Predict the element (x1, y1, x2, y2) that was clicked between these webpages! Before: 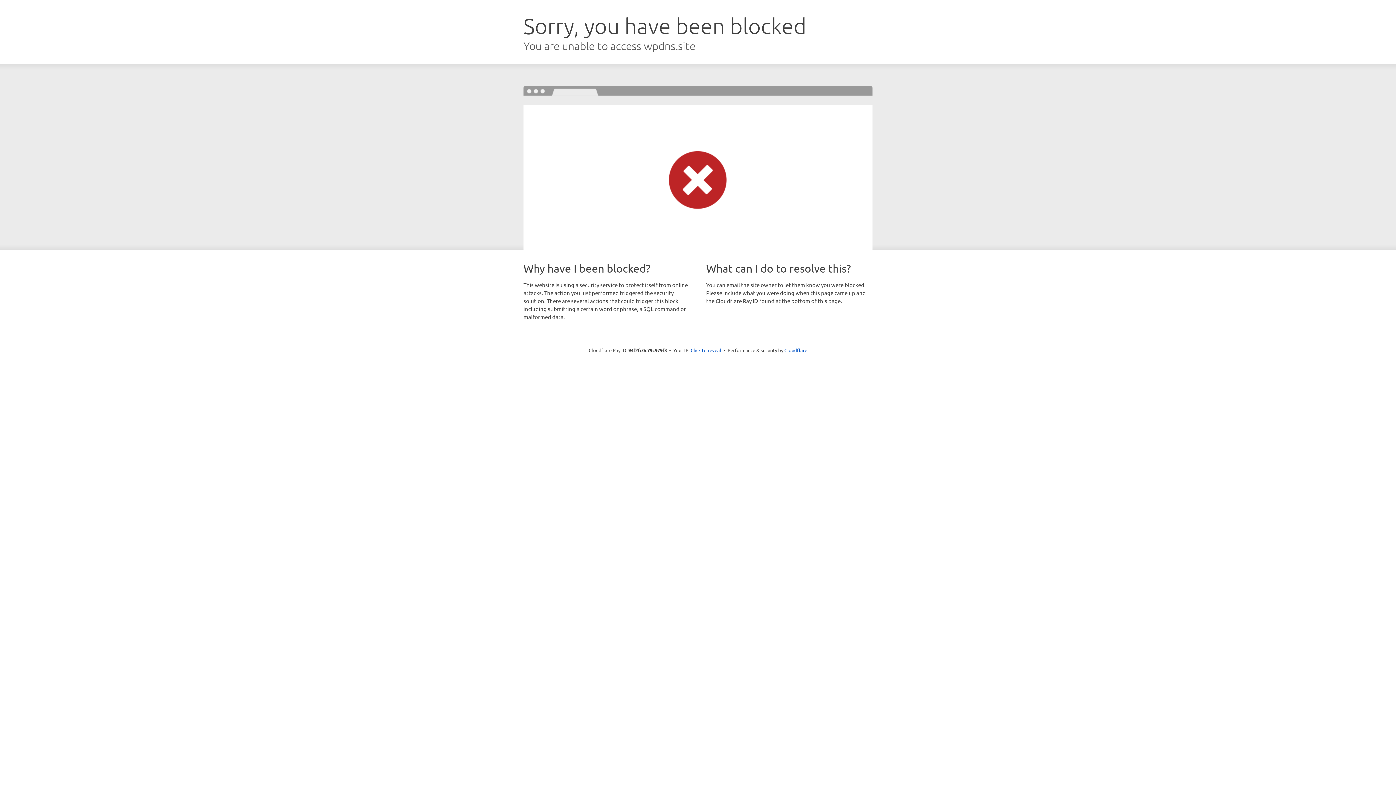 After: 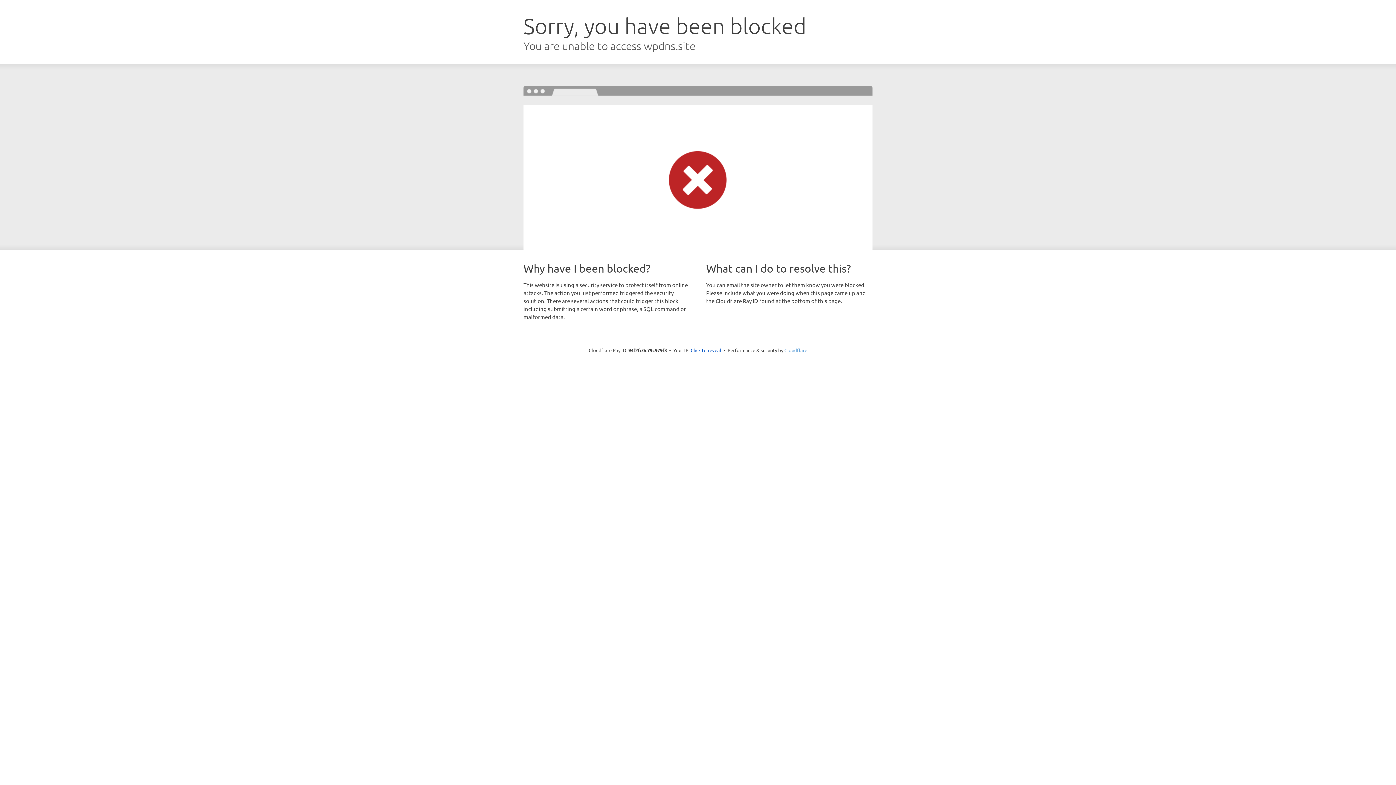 Action: bbox: (784, 347, 807, 353) label: Cloudflare